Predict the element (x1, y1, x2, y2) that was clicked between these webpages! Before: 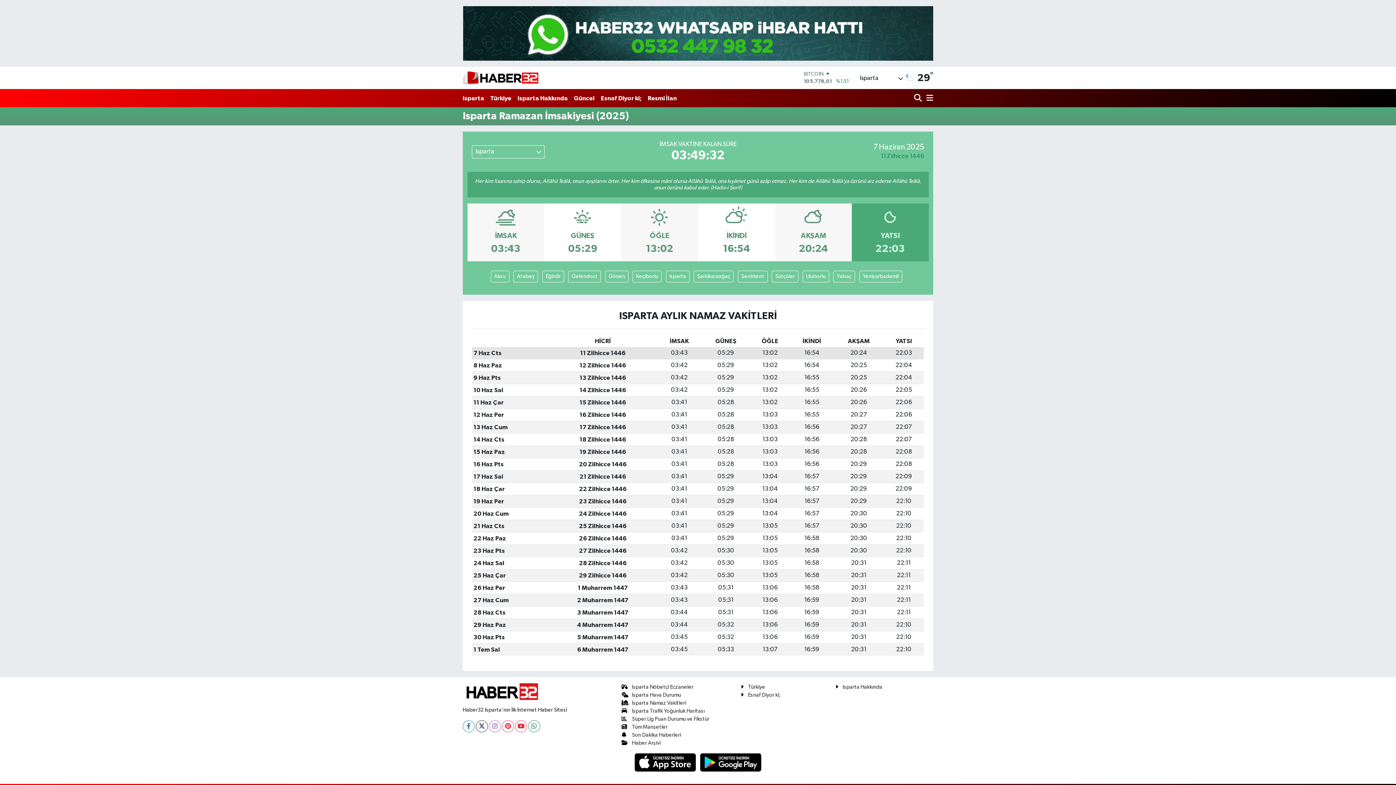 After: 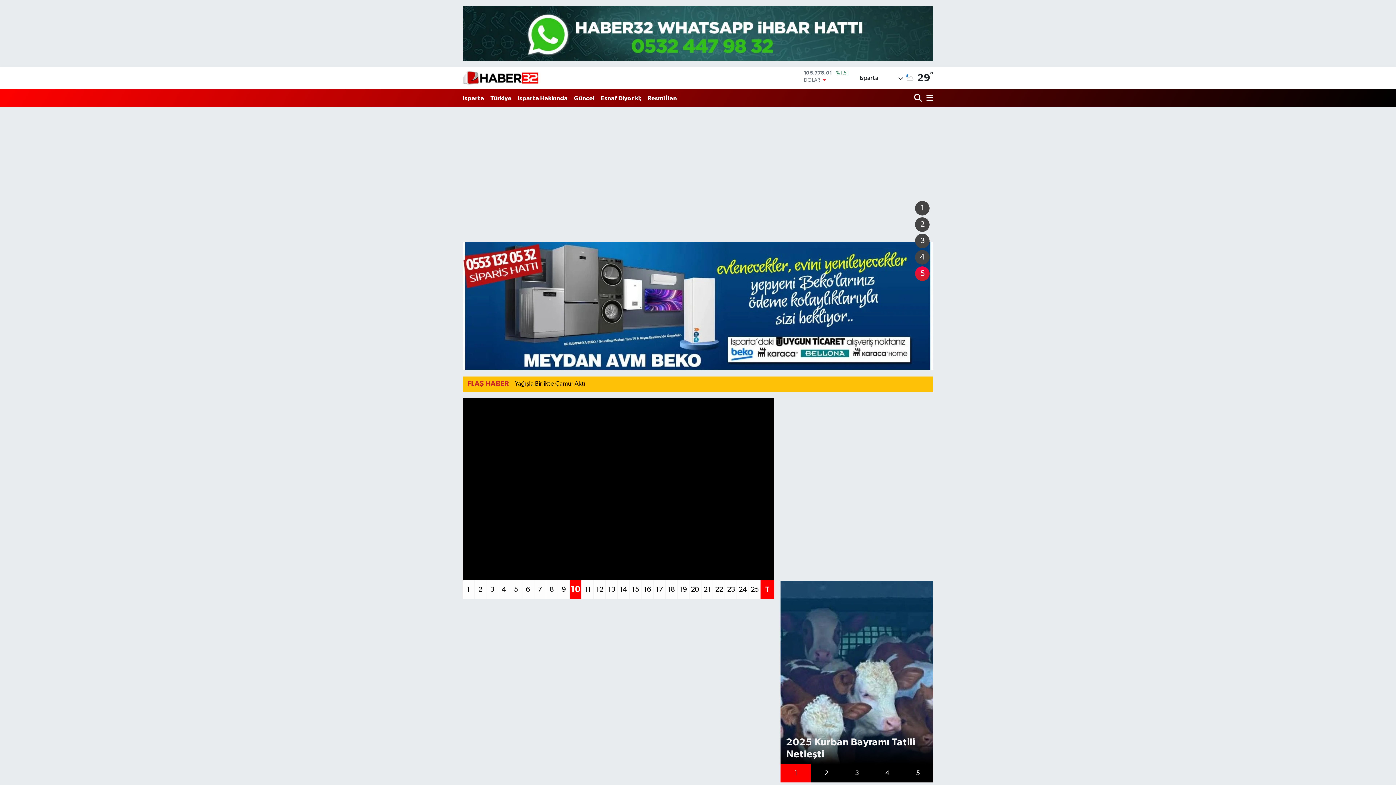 Action: bbox: (462, 68, 538, 87)